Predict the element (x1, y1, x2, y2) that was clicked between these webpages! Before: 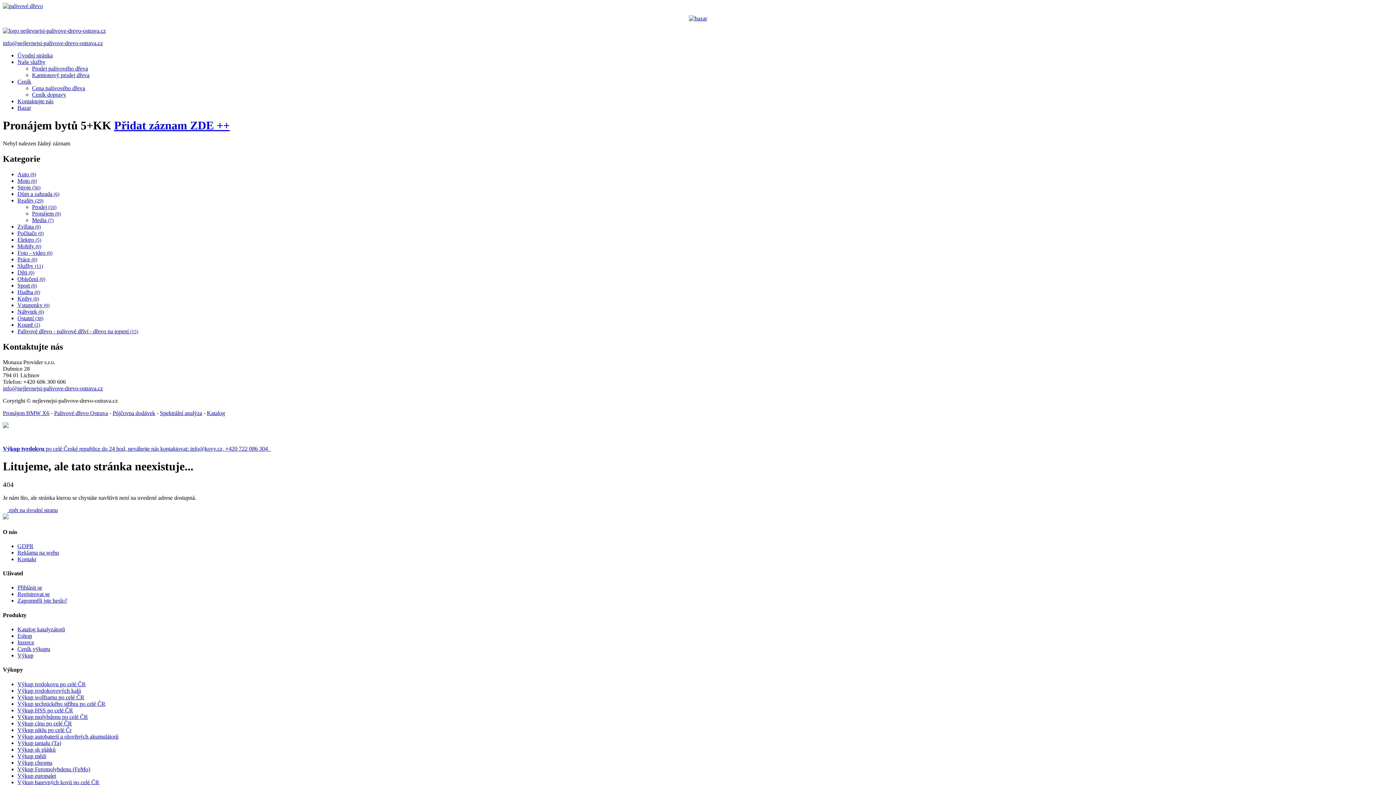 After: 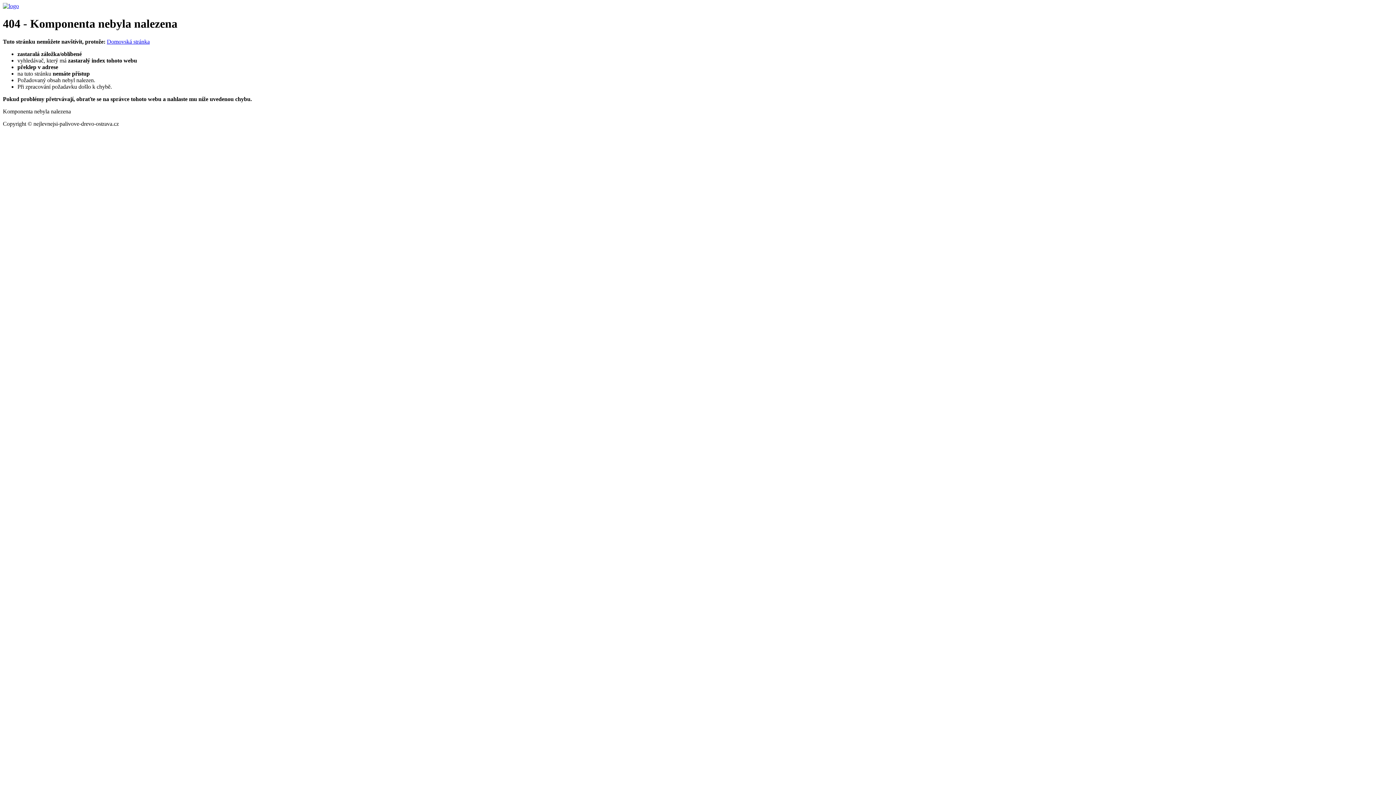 Action: bbox: (17, 646, 50, 652) label: Ceník výkupu